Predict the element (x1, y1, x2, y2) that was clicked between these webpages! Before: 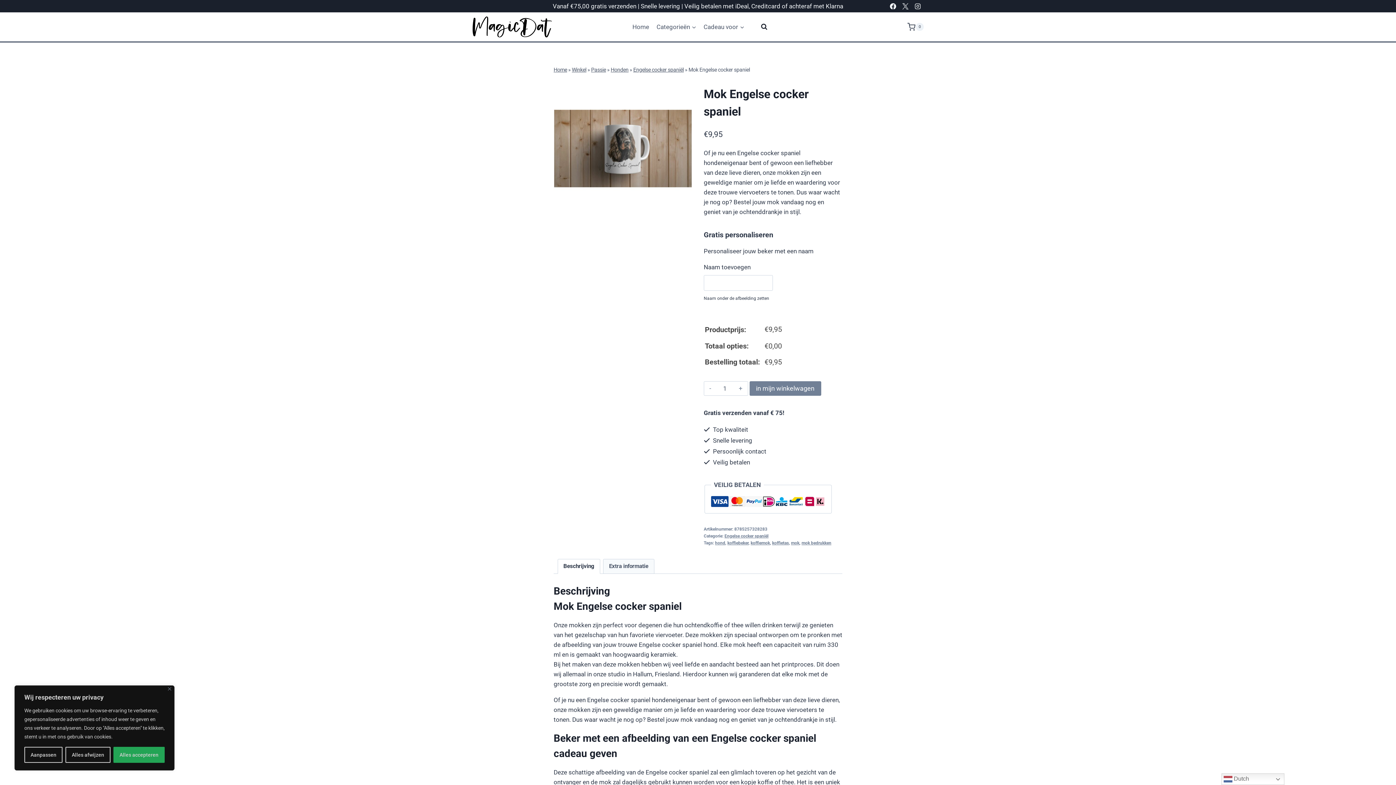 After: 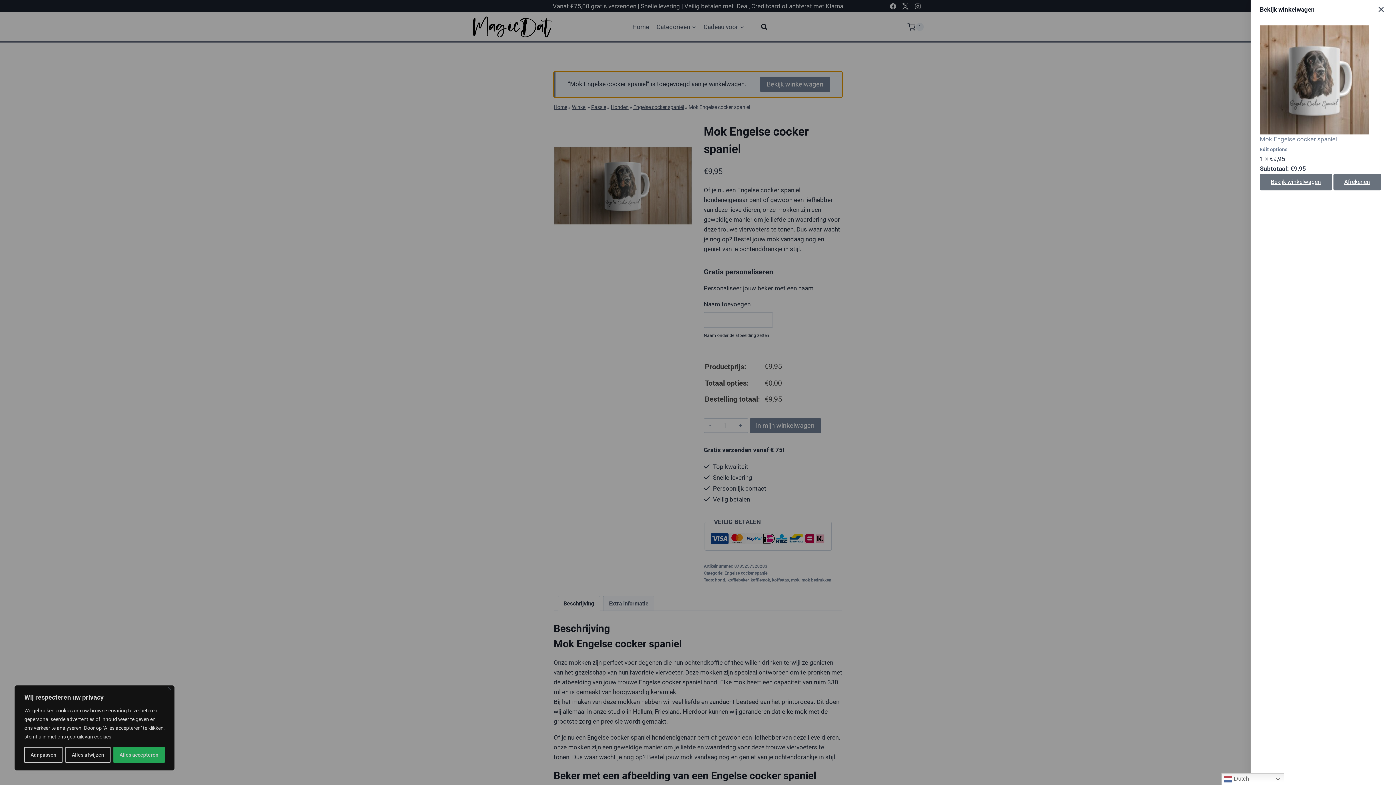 Action: bbox: (749, 381, 821, 395) label: in mijn winkelwagen